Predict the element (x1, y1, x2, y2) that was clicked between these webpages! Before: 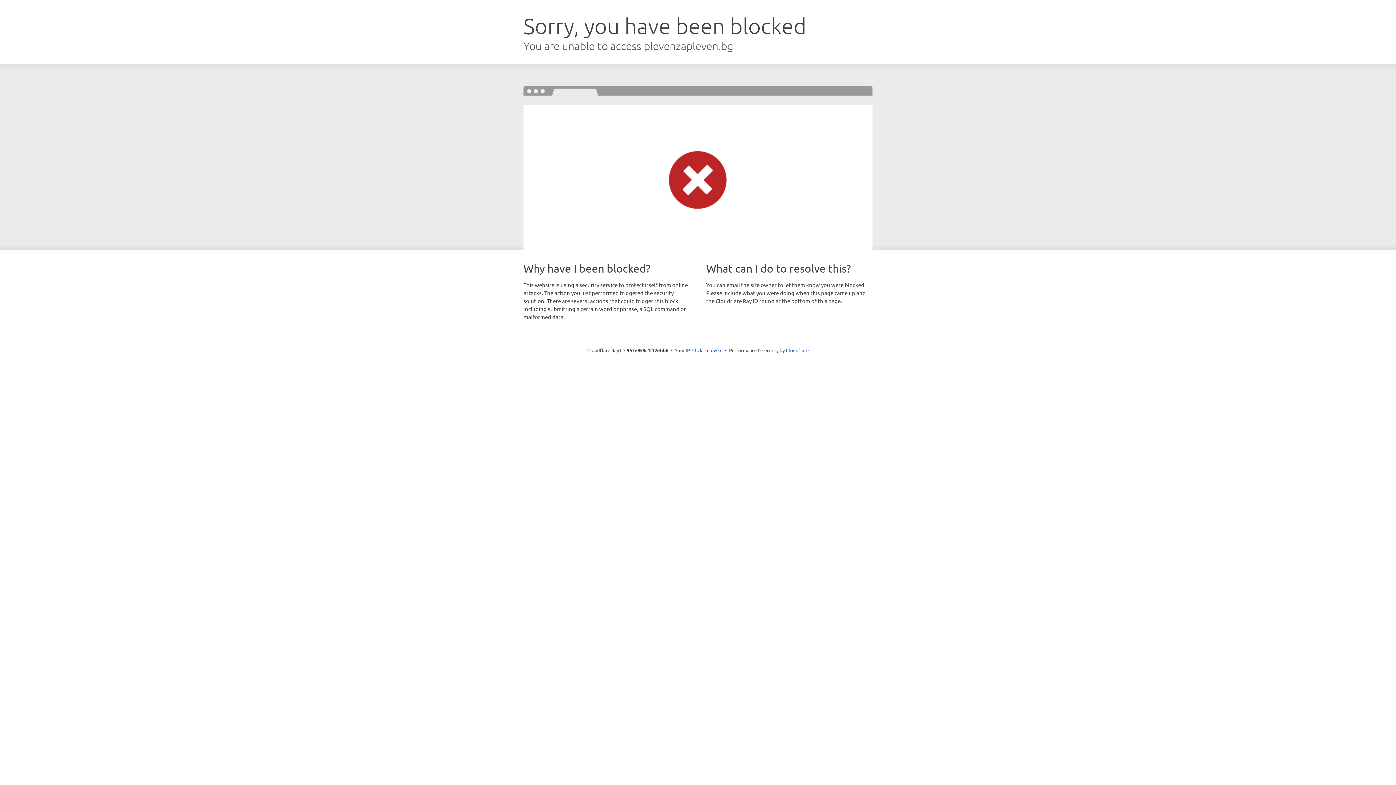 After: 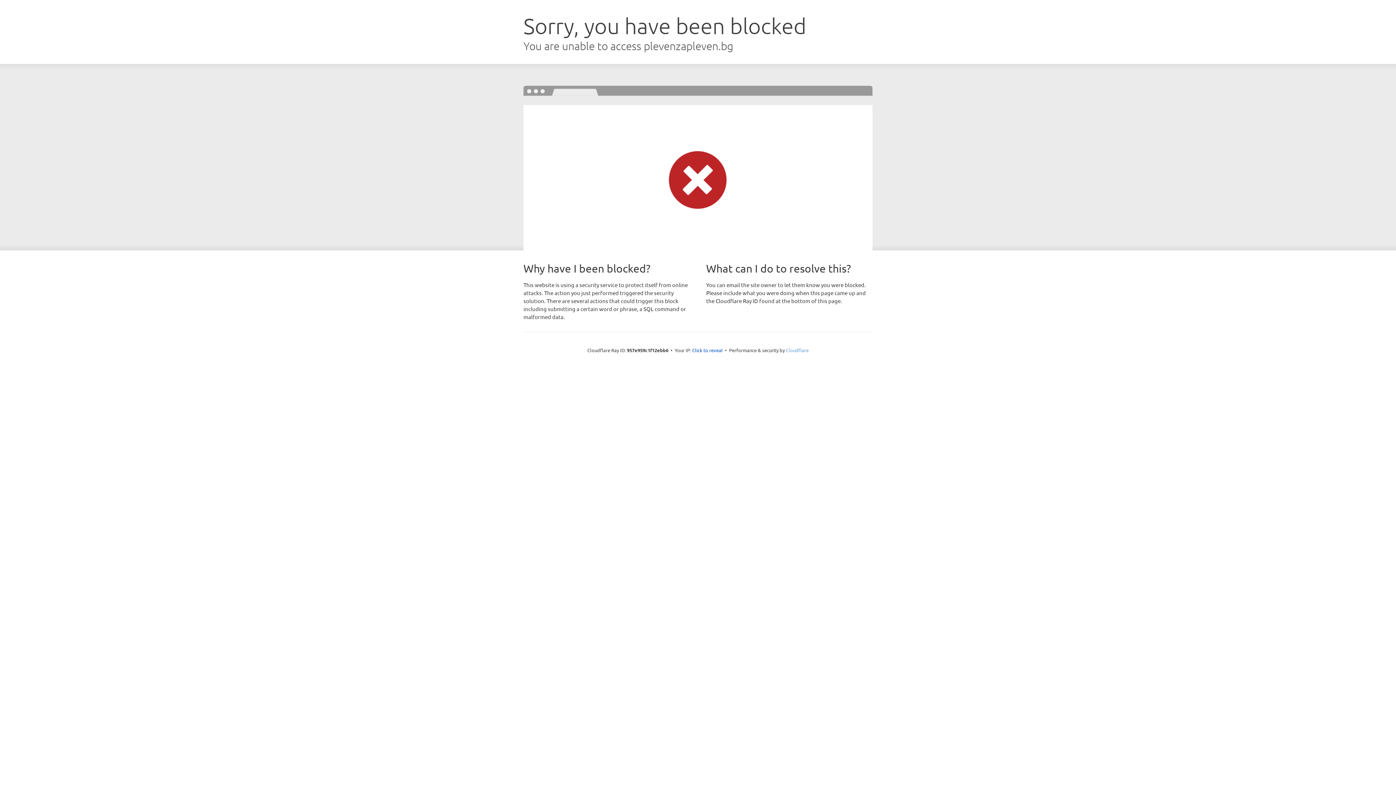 Action: bbox: (786, 347, 808, 353) label: Cloudflare